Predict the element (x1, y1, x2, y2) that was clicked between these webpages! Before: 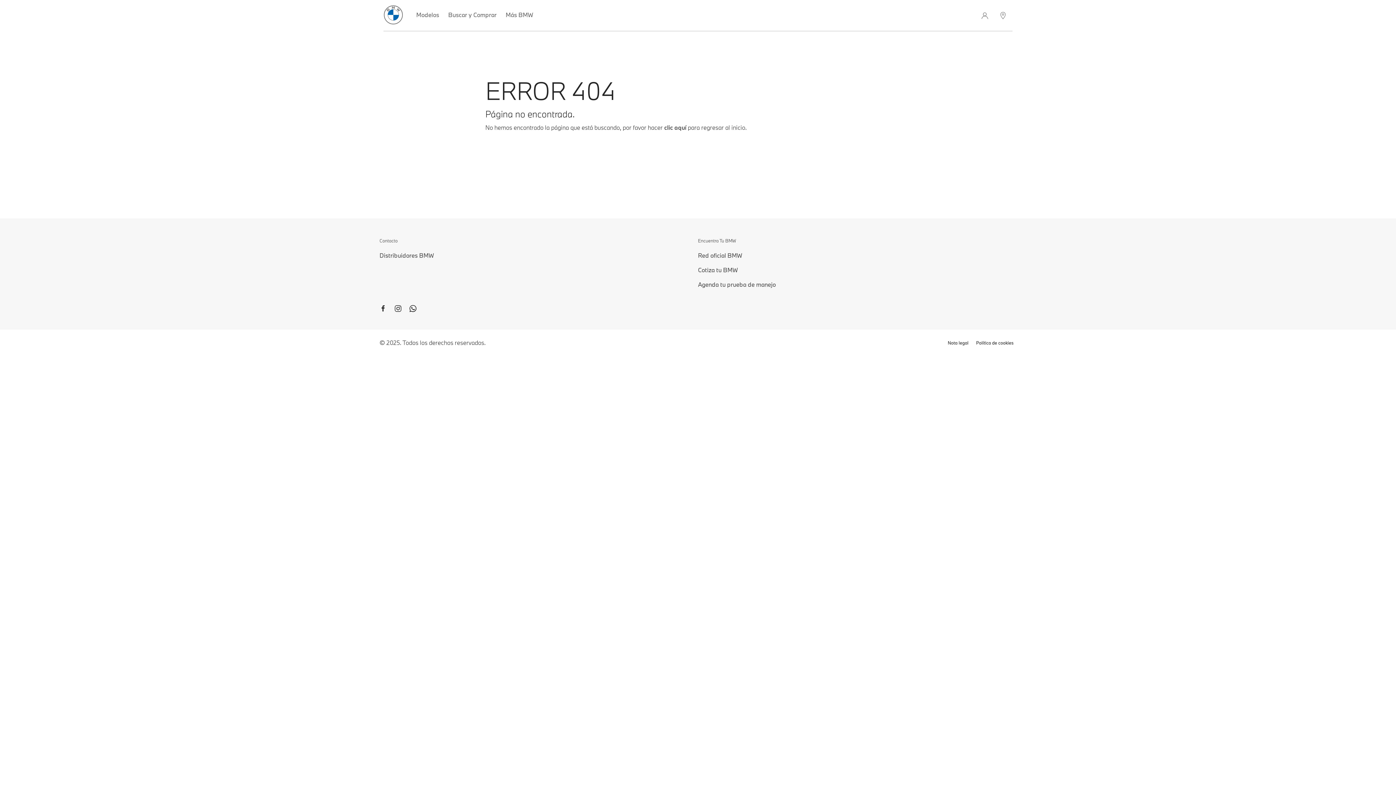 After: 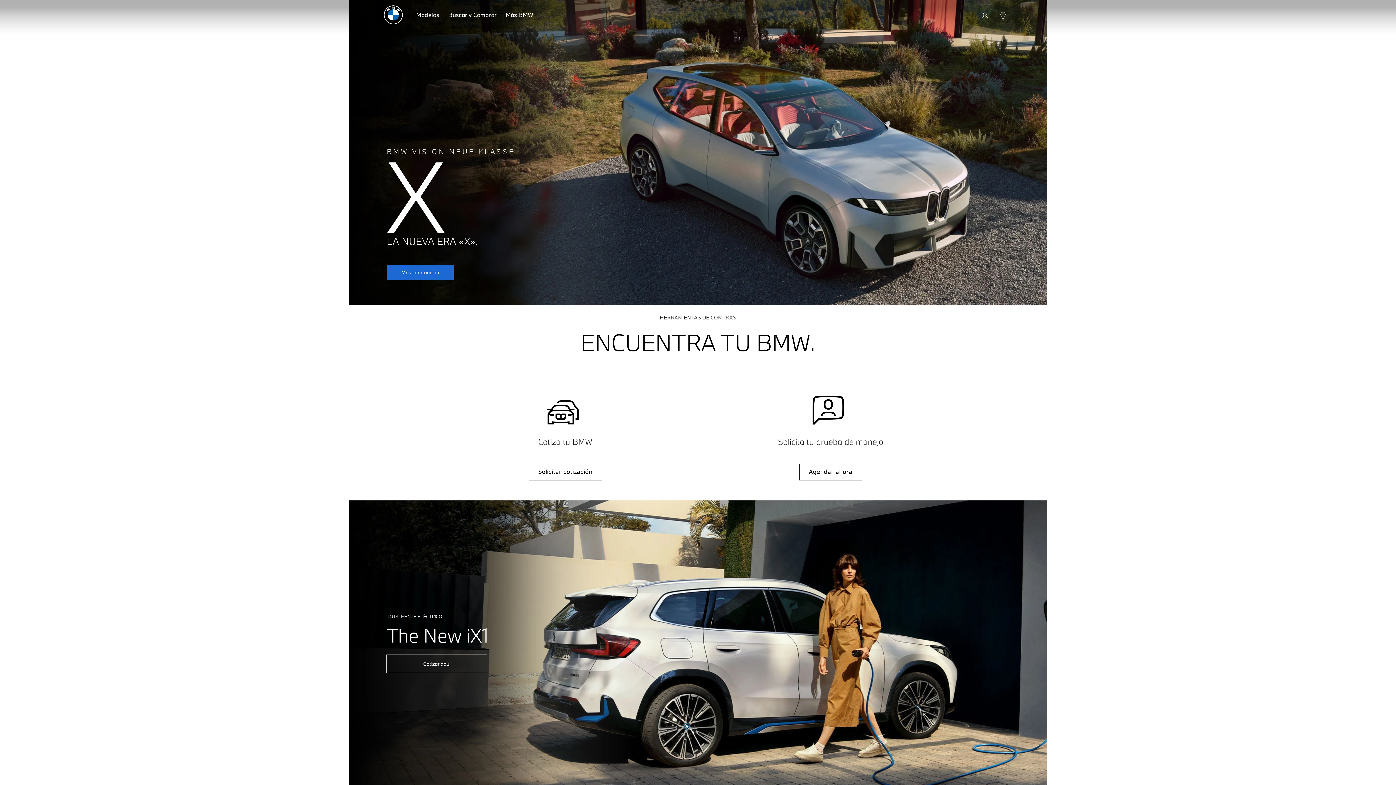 Action: bbox: (664, 123, 686, 131) label: clic aquí